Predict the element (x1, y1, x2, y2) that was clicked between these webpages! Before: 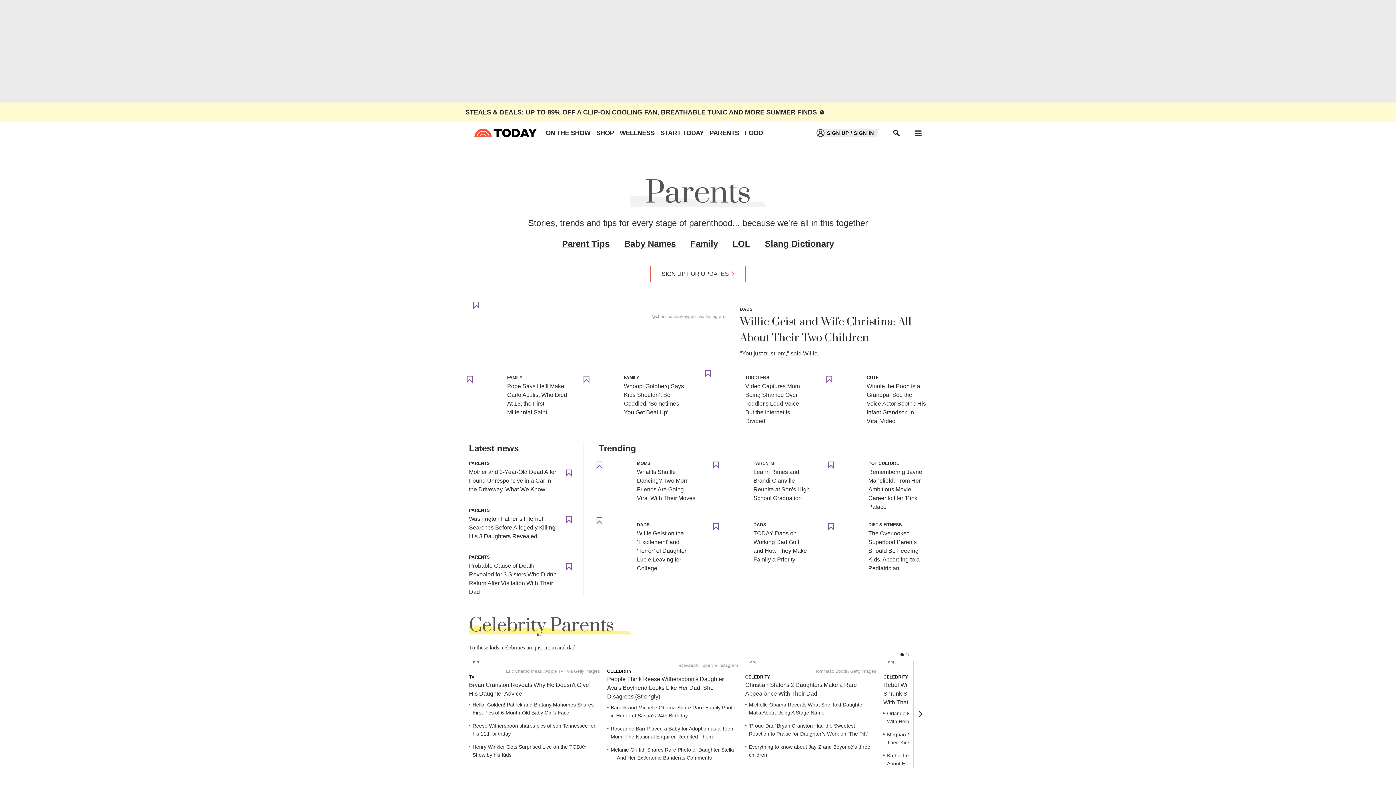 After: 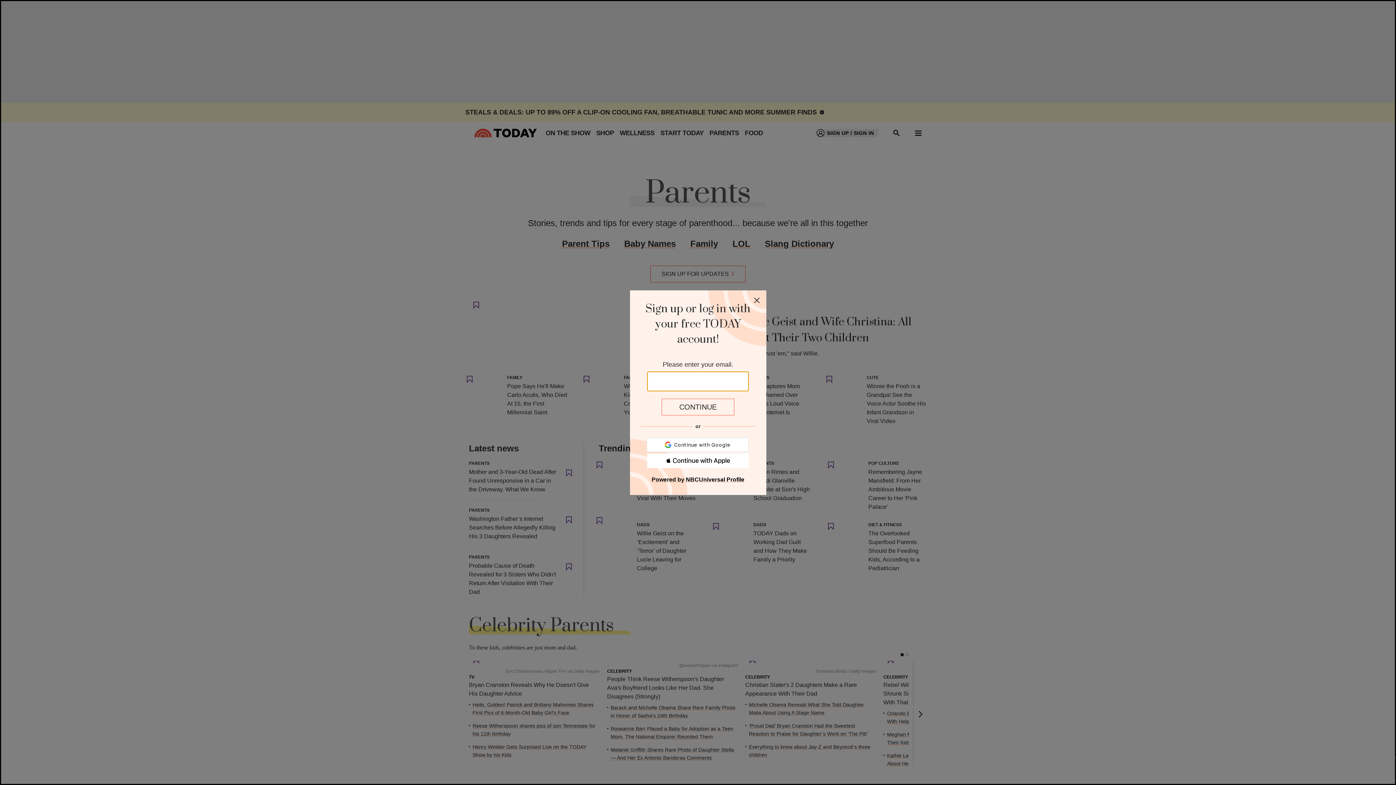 Action: bbox: (821, 371, 837, 387)